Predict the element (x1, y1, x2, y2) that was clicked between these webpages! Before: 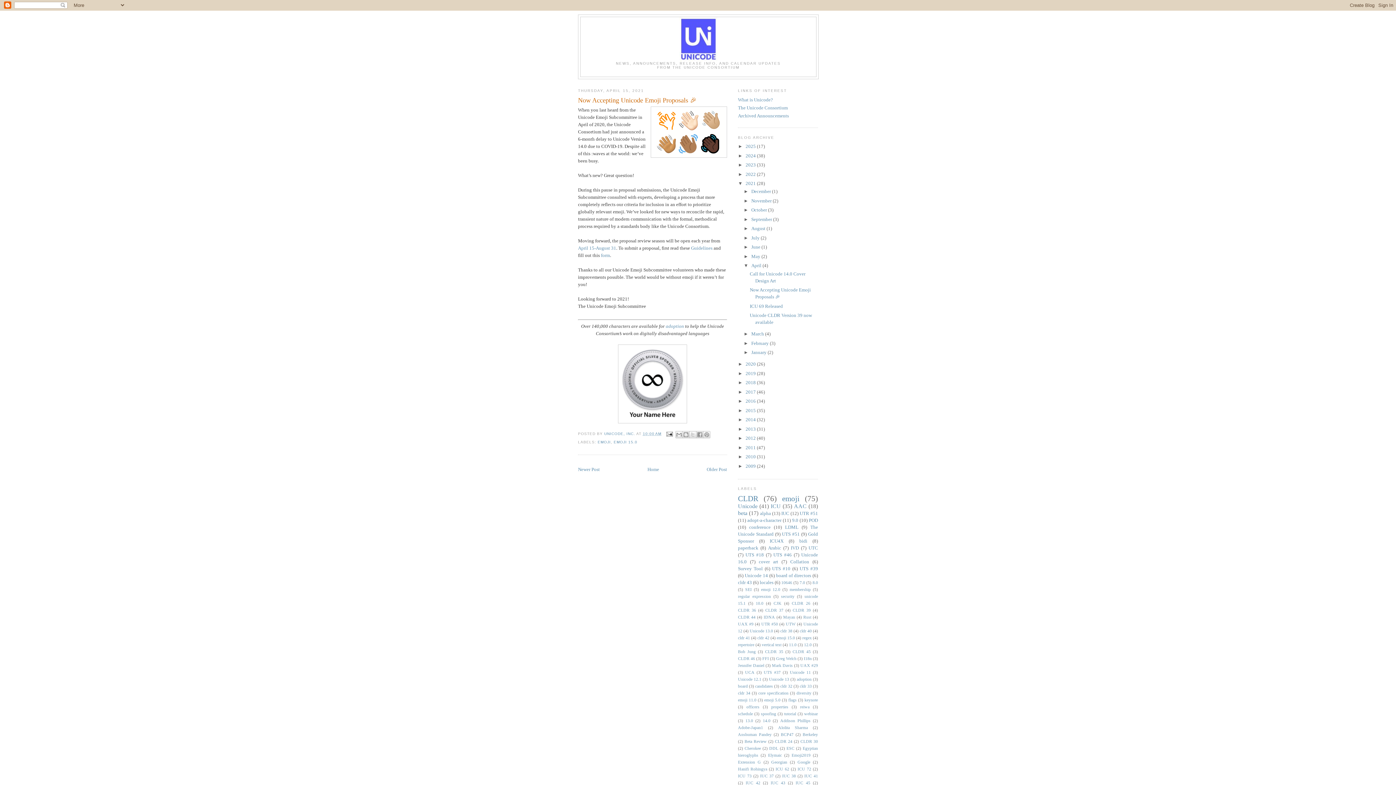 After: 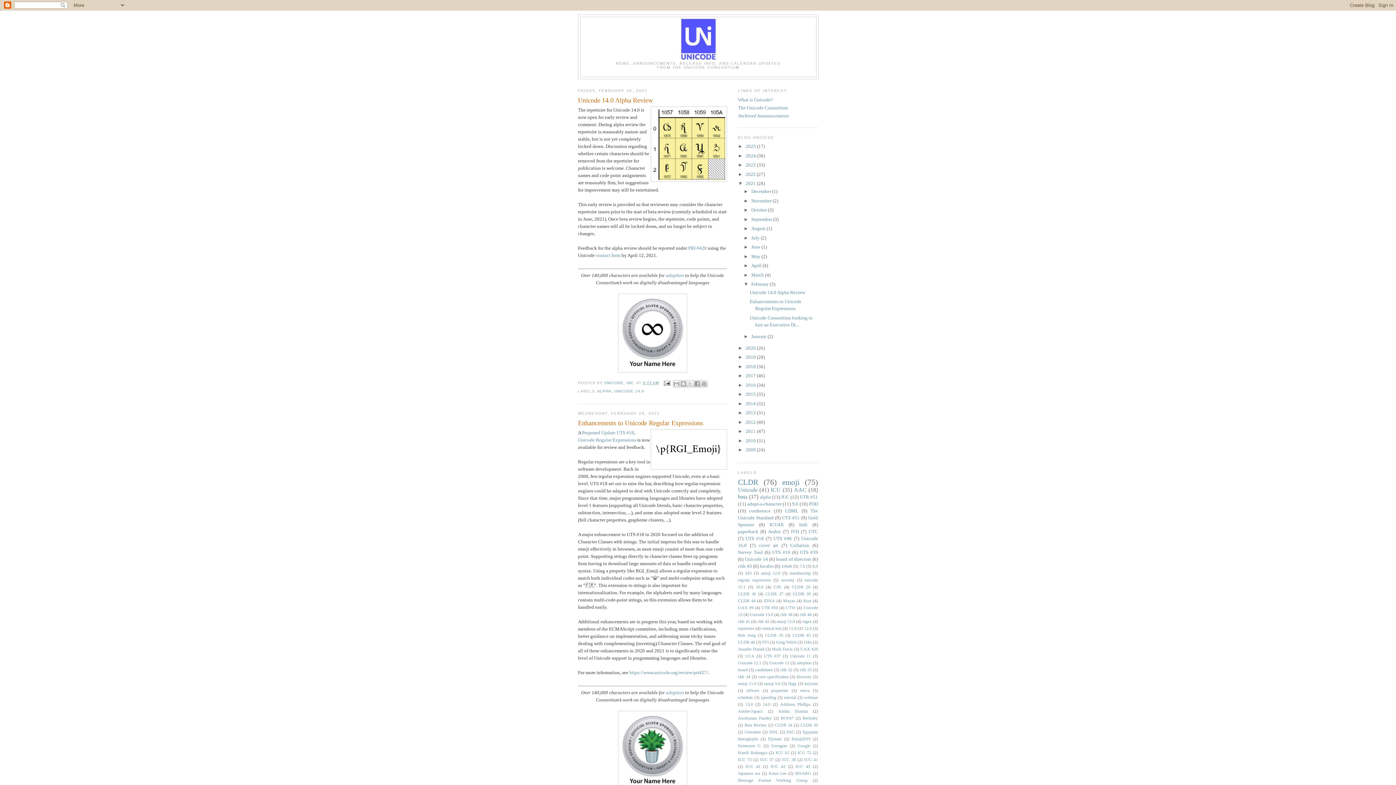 Action: bbox: (751, 340, 770, 346) label: February 